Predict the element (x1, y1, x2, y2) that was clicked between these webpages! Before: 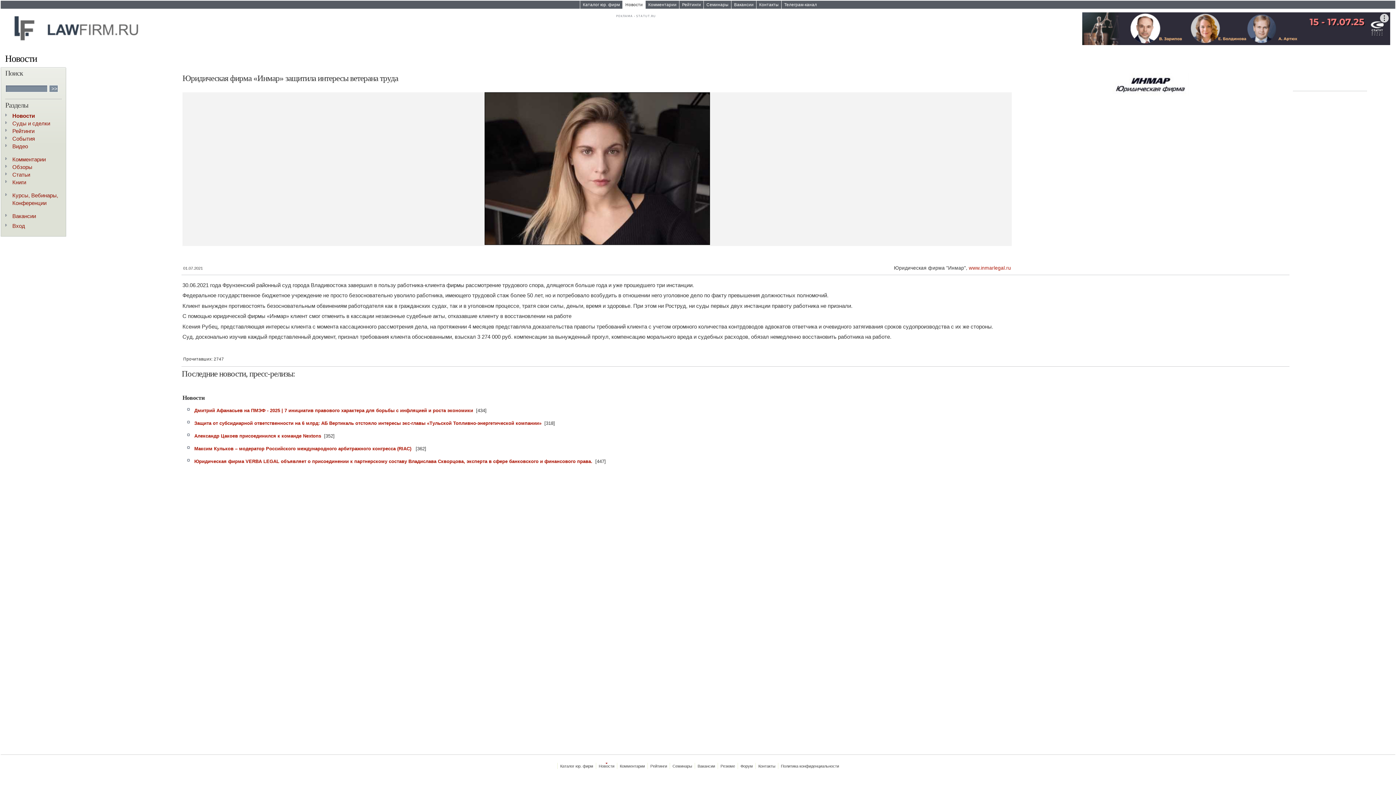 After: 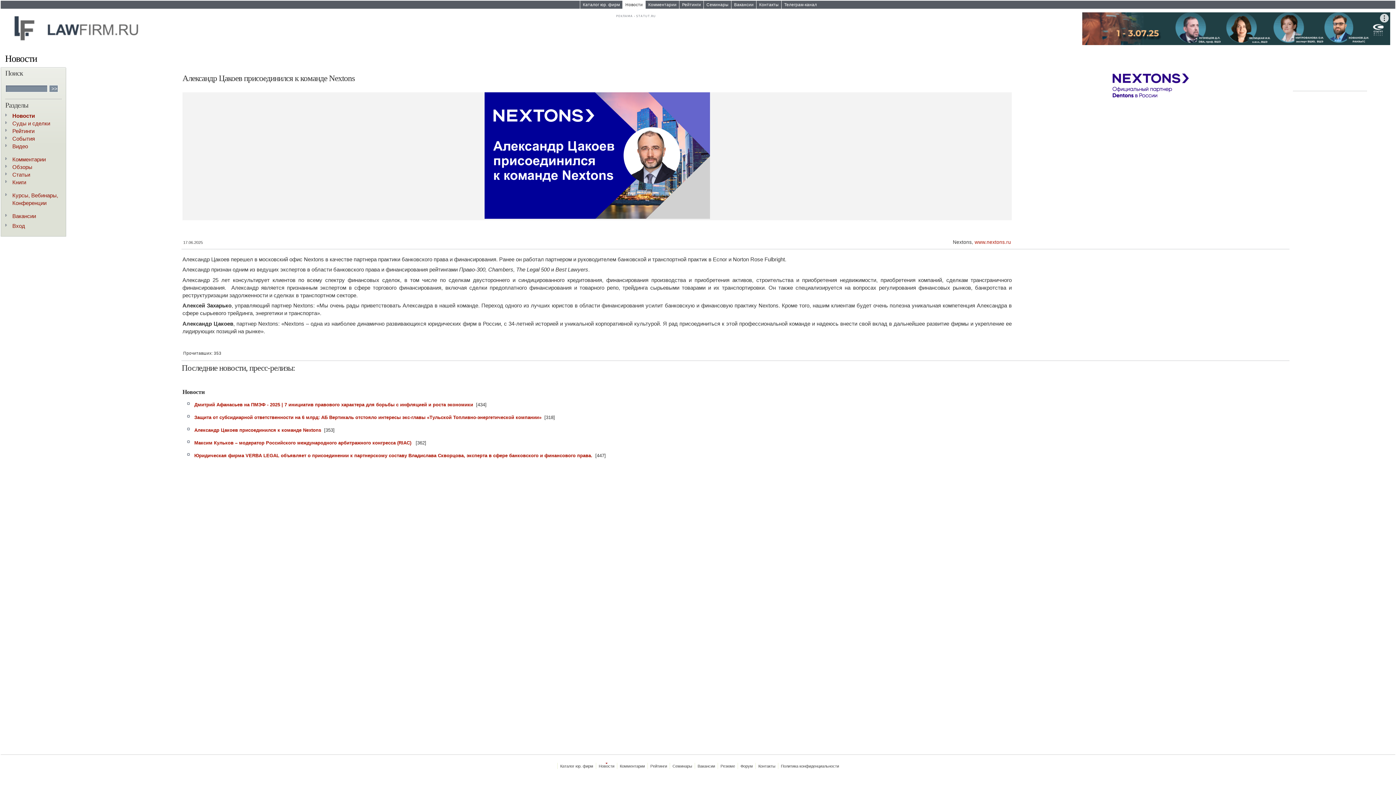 Action: label: Александр Цакоев присоединился к команде Nextons bbox: (194, 433, 321, 438)